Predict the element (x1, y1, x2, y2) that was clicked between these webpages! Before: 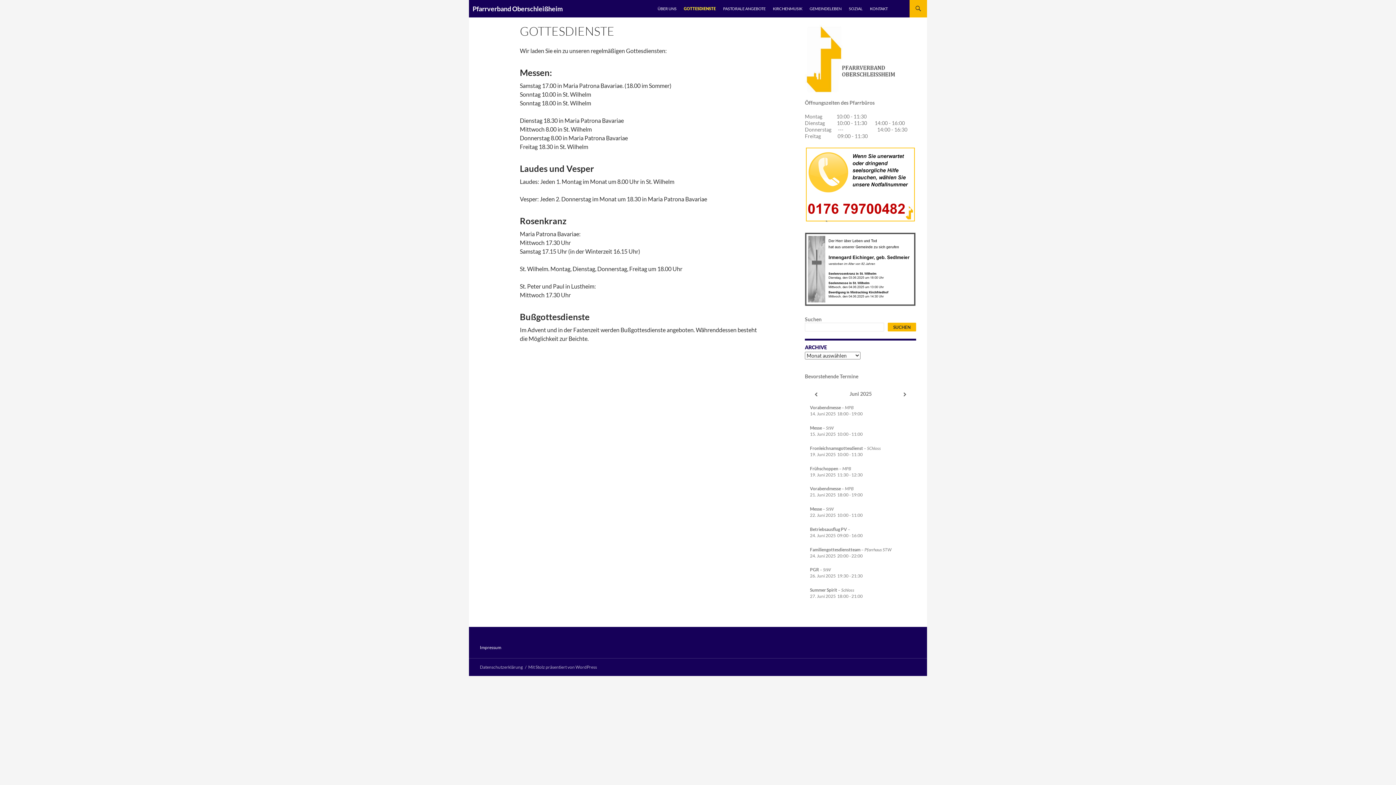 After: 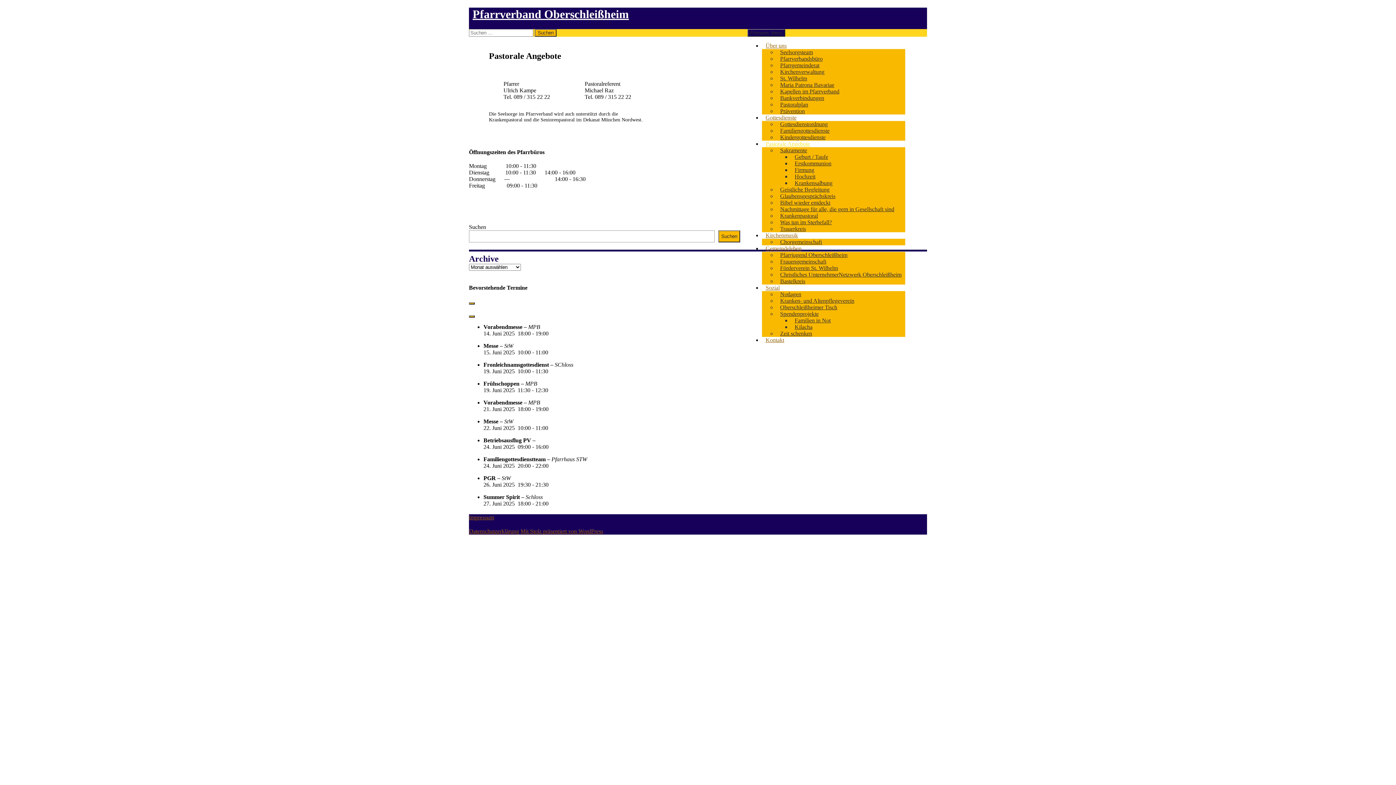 Action: label: PASTORALE ANGEBOTE bbox: (719, 0, 769, 17)